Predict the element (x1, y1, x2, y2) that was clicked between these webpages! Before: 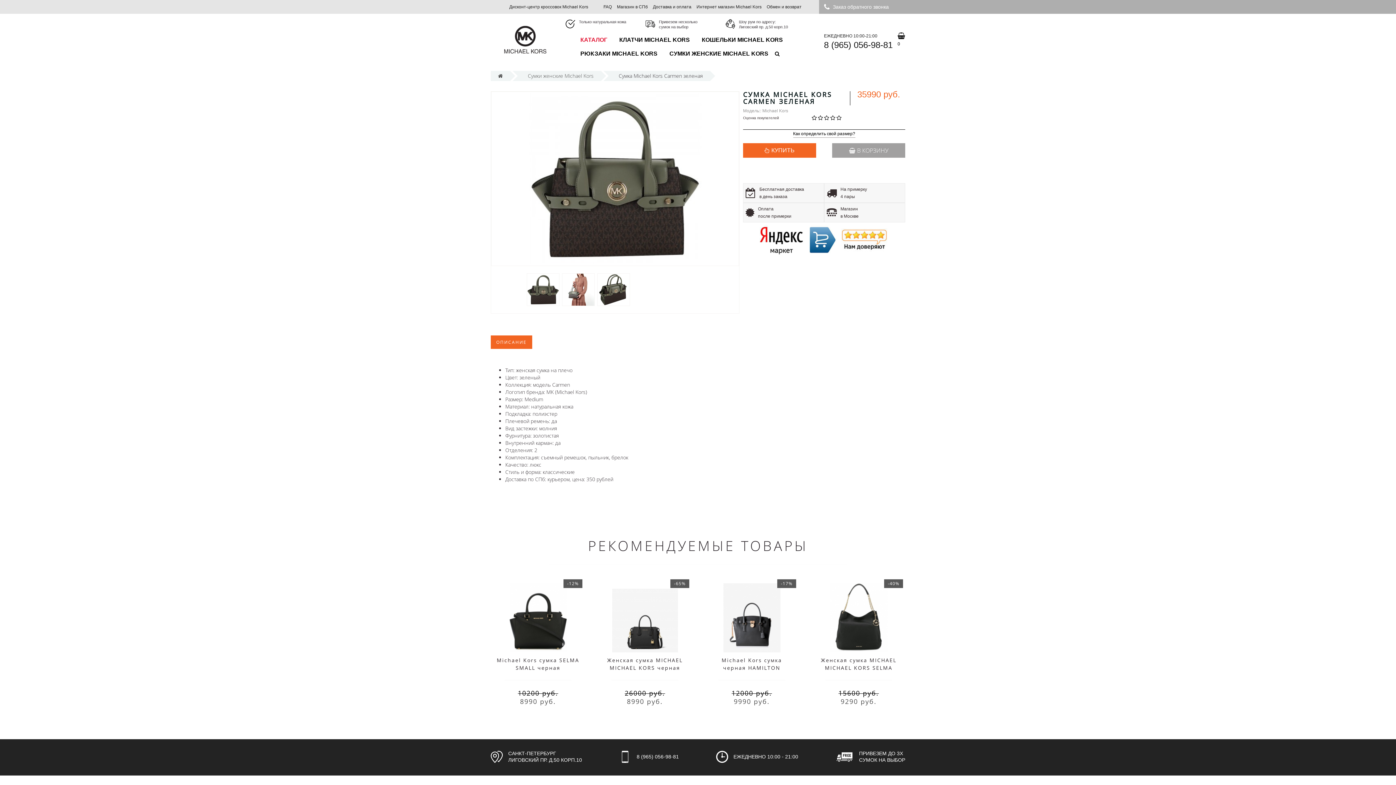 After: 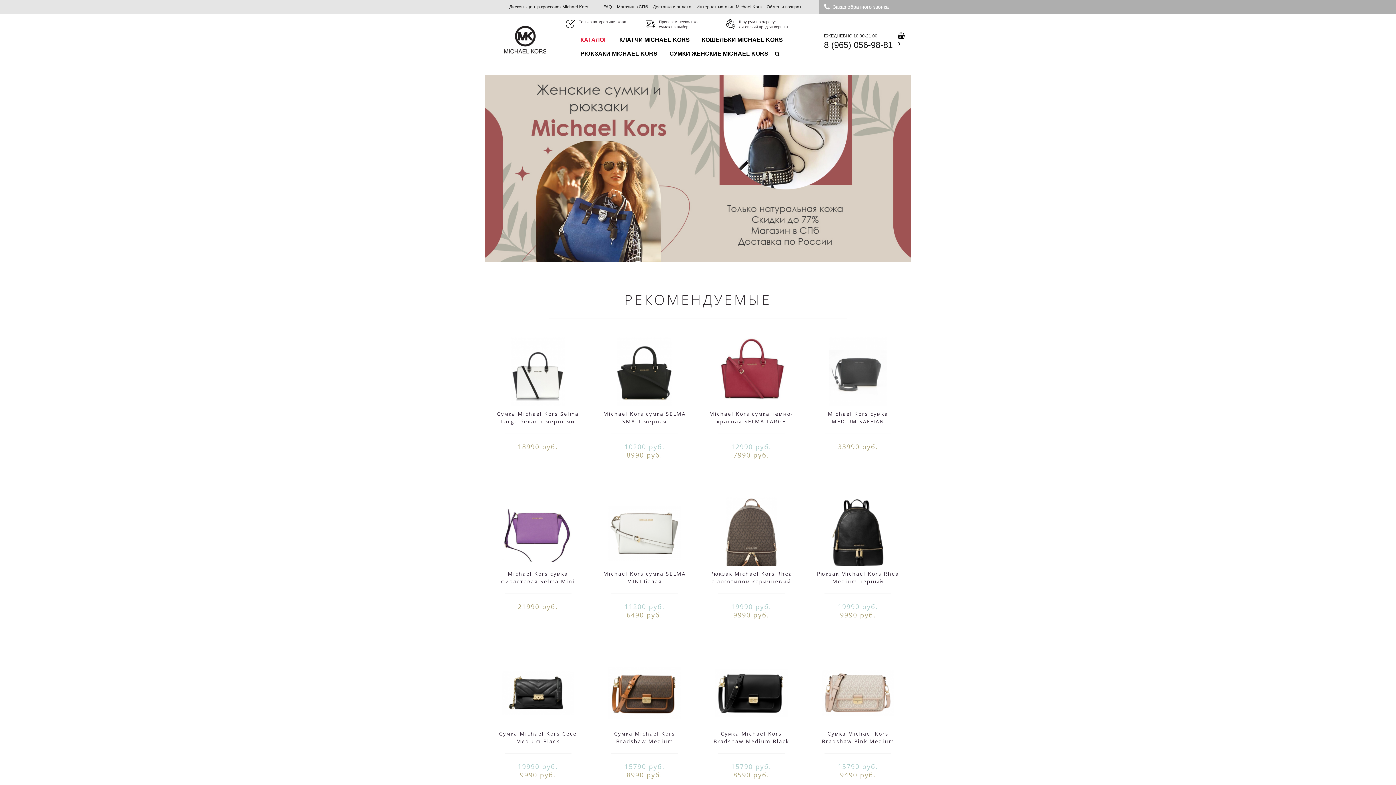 Action: bbox: (498, 72, 502, 79)